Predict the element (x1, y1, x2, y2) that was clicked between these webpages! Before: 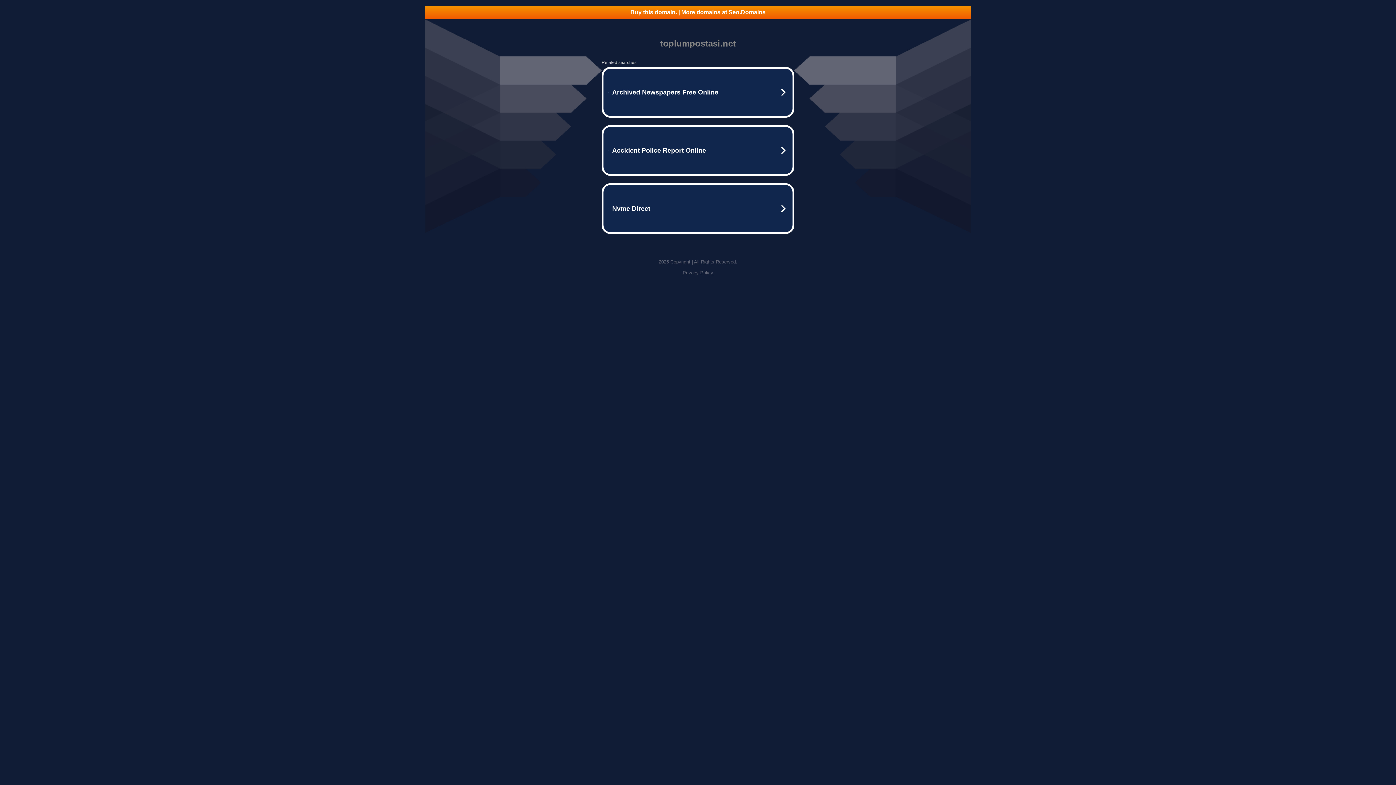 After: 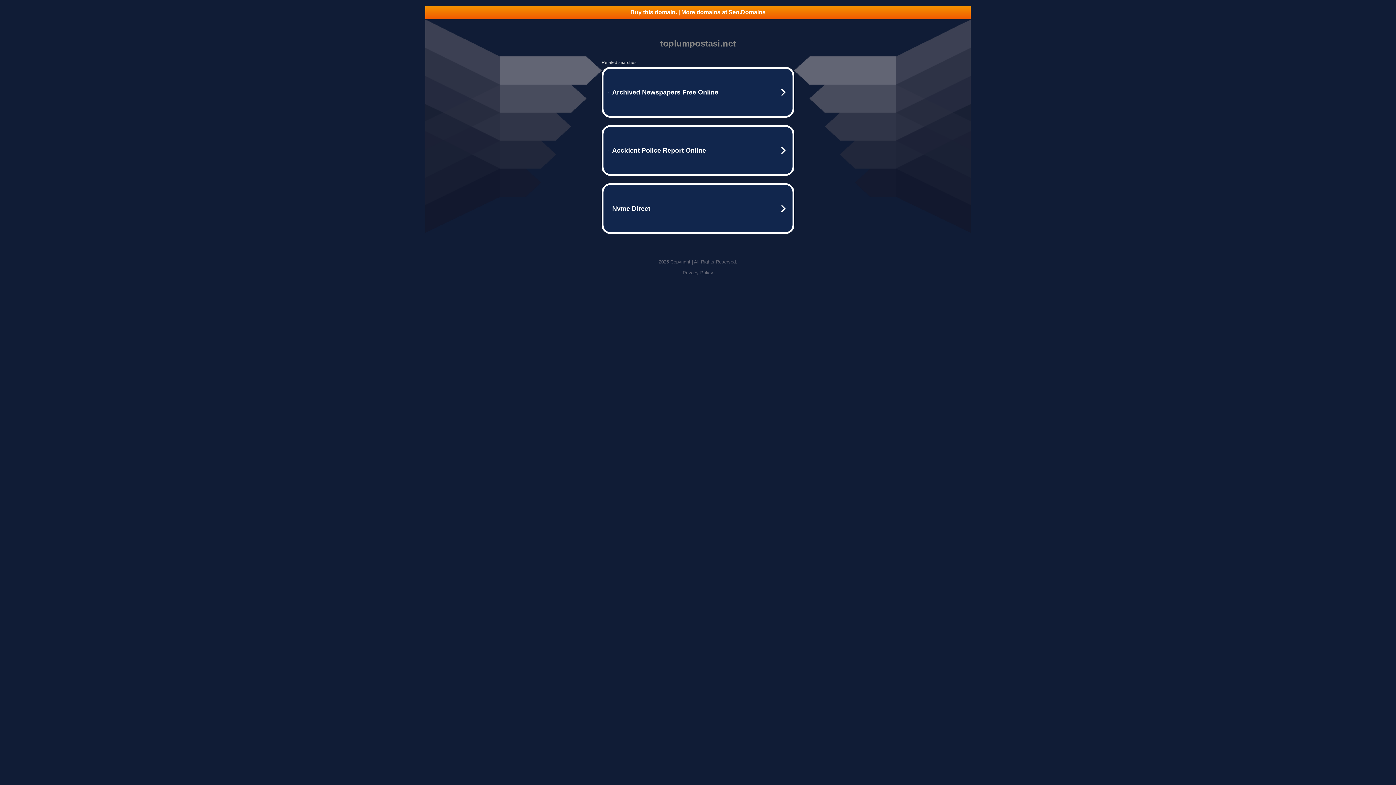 Action: bbox: (425, 5, 970, 18) label: Buy this domain. | More domains at Seo.Domains